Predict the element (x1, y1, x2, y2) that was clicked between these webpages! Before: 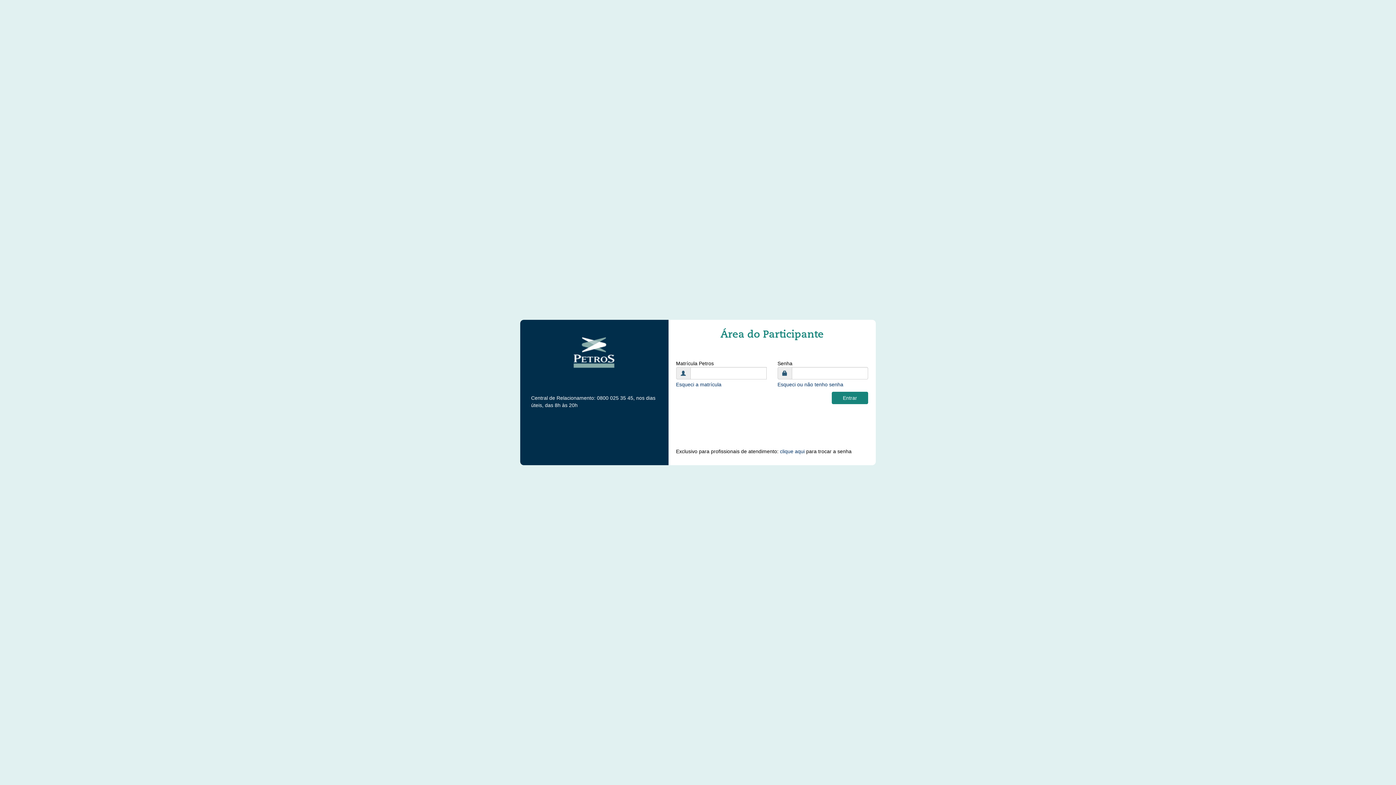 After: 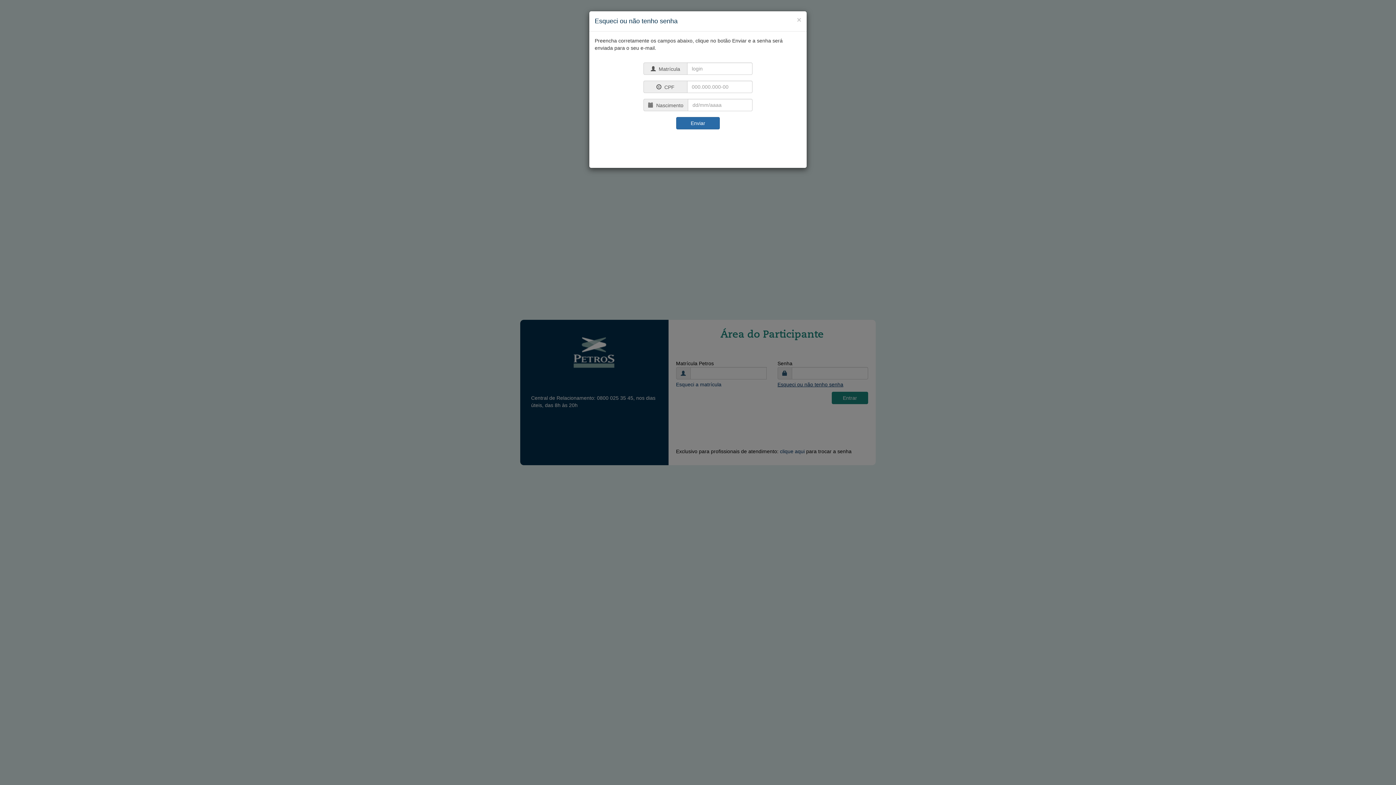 Action: bbox: (777, 381, 843, 387) label: Esqueci ou não tenho senha